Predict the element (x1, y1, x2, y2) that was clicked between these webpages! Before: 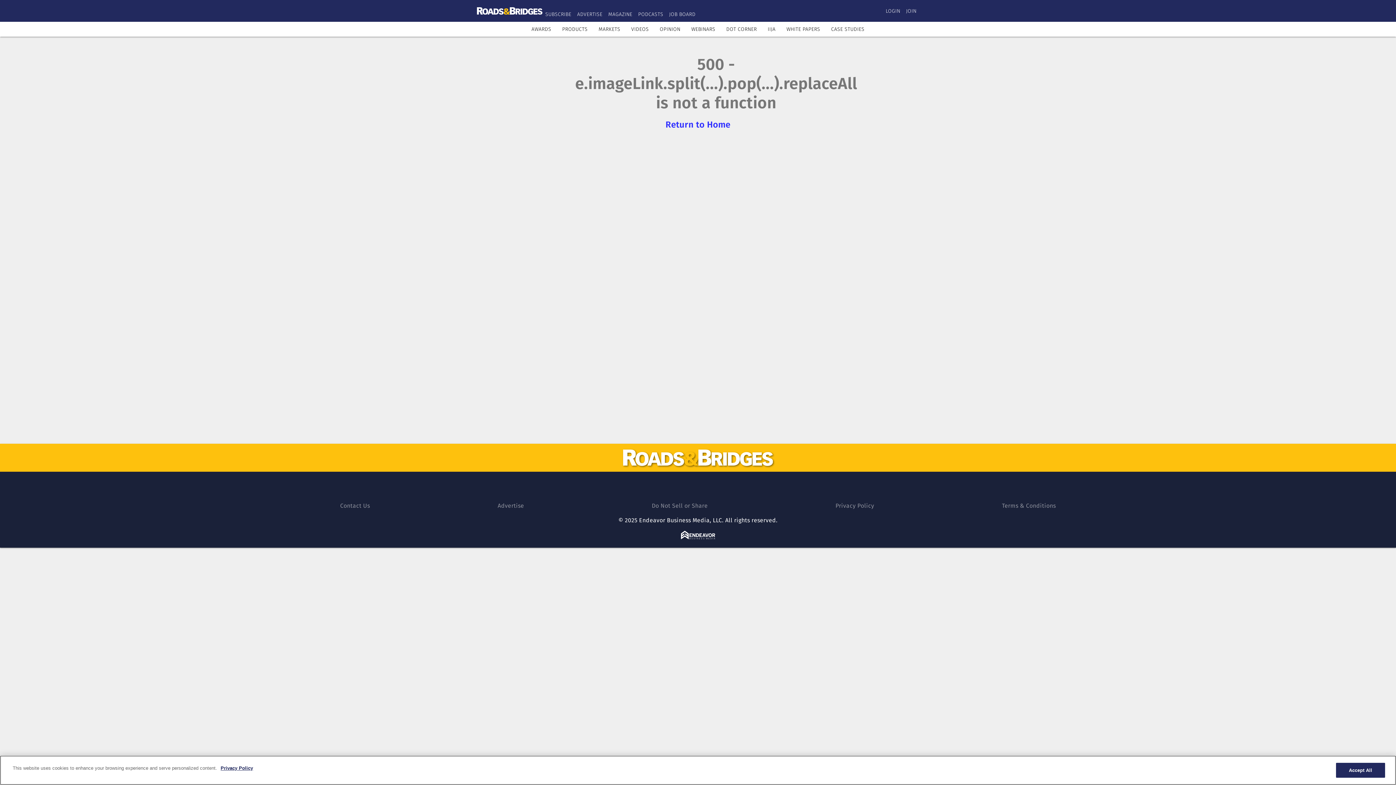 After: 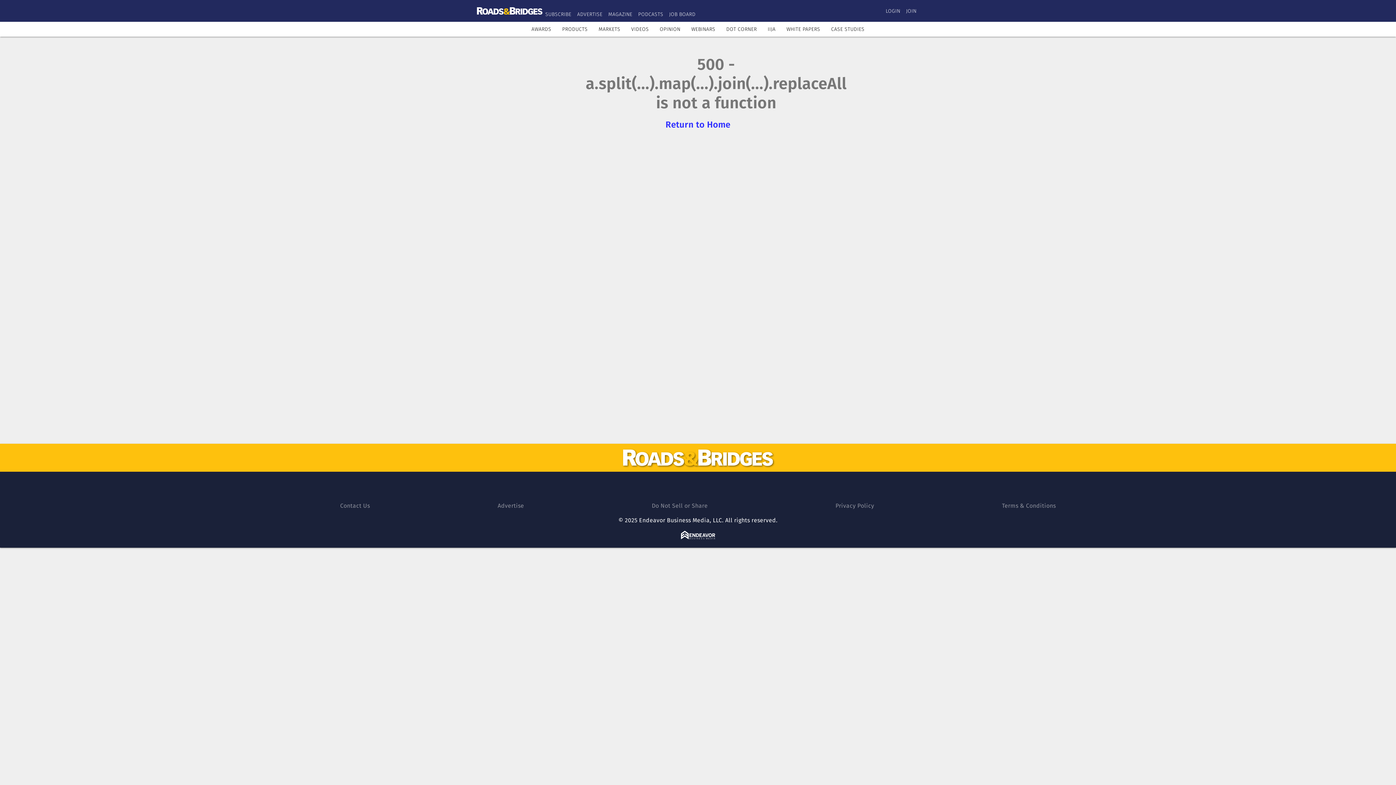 Action: bbox: (885, 7, 900, 14) label: LOGIN